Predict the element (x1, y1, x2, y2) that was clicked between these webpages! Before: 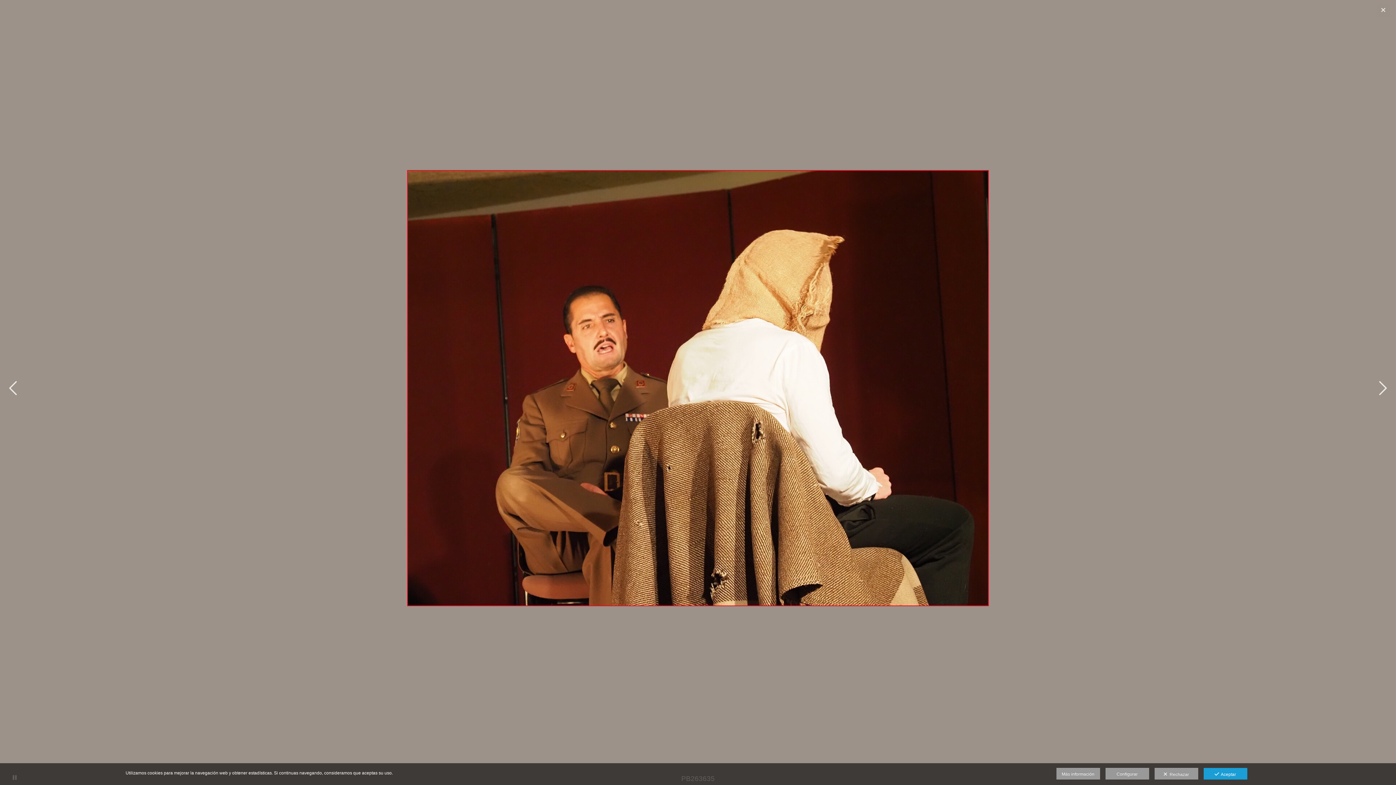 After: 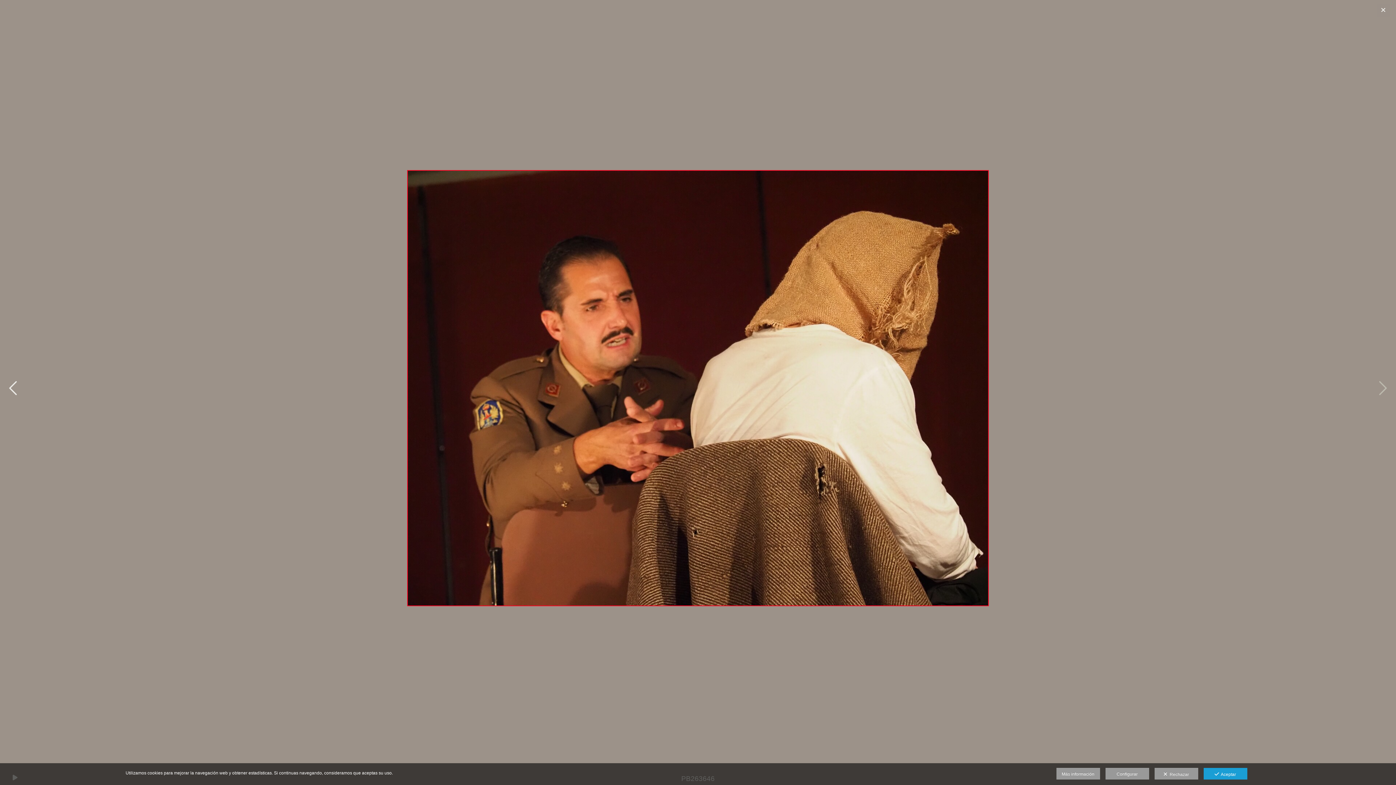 Action: bbox: (837, 3, 1396, 772)